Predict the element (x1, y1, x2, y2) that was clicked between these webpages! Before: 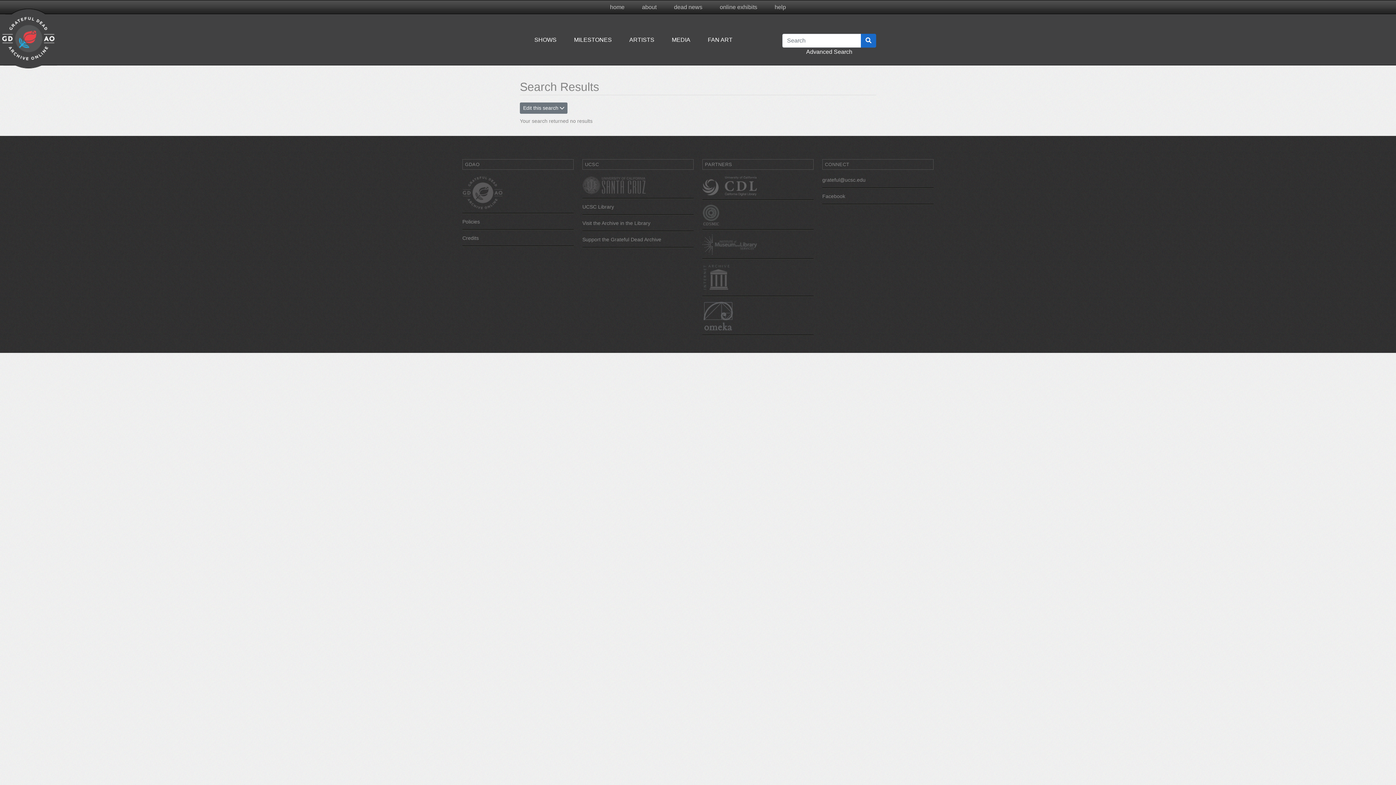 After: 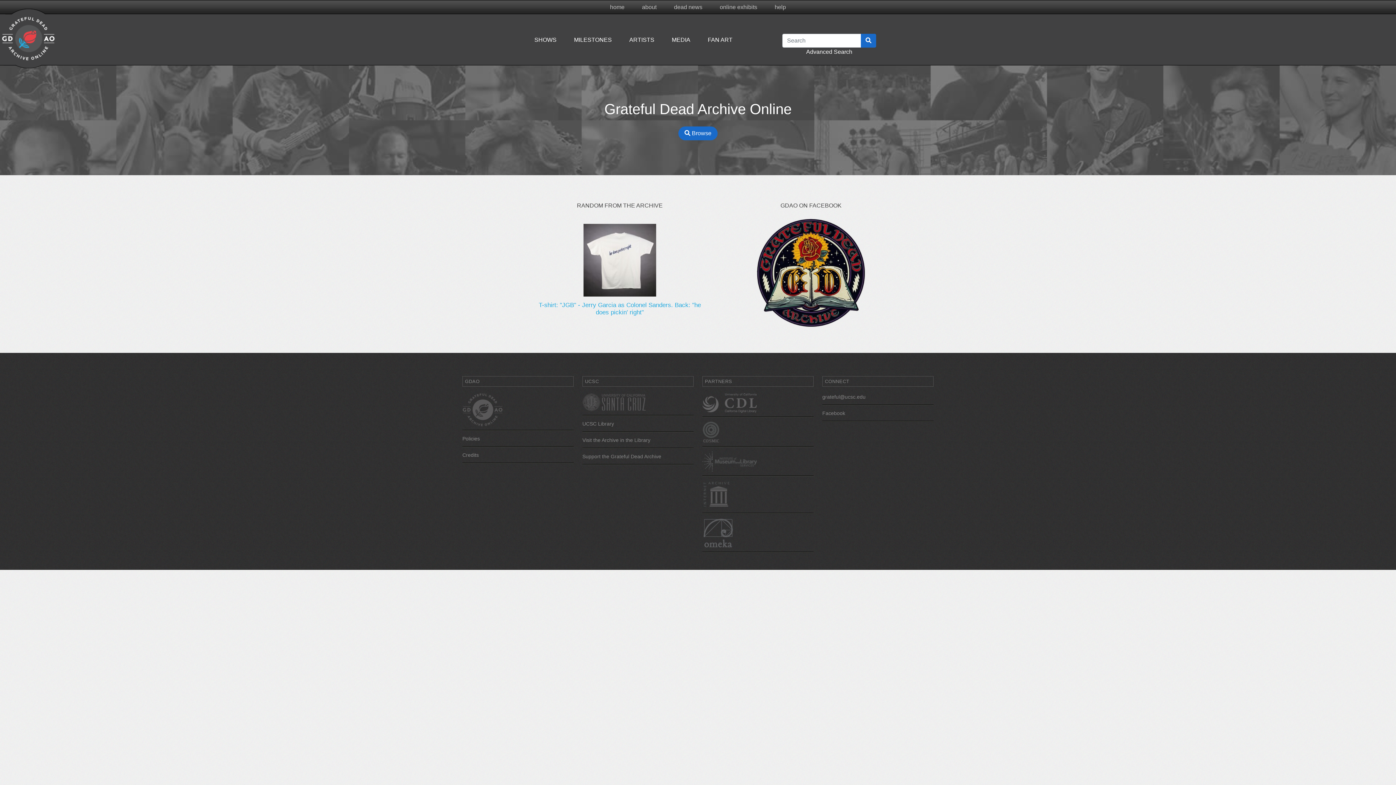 Action: label: Grateful Dead Archive Online bbox: (0, 6, 57, 70)